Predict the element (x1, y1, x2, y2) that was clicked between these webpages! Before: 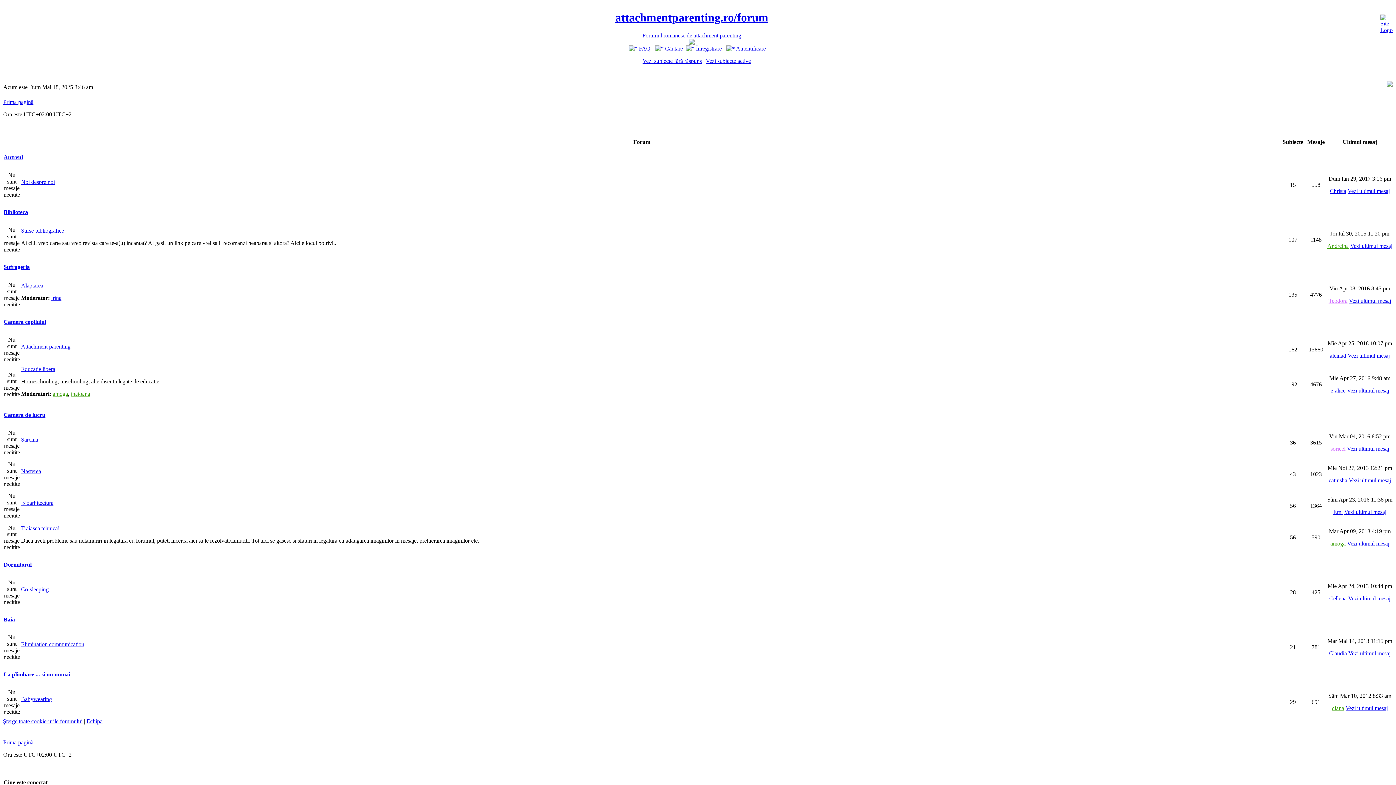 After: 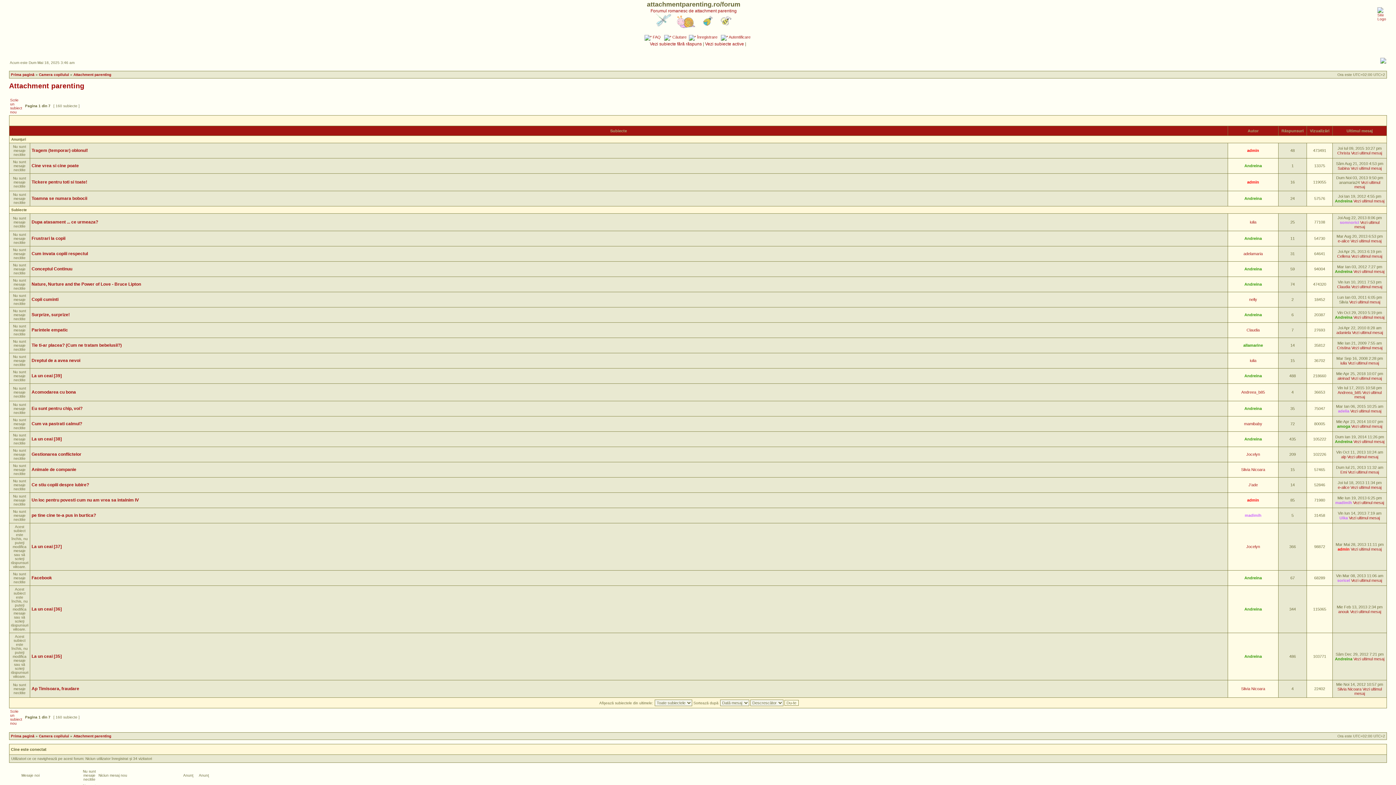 Action: label: Attachment parenting bbox: (21, 343, 70, 349)